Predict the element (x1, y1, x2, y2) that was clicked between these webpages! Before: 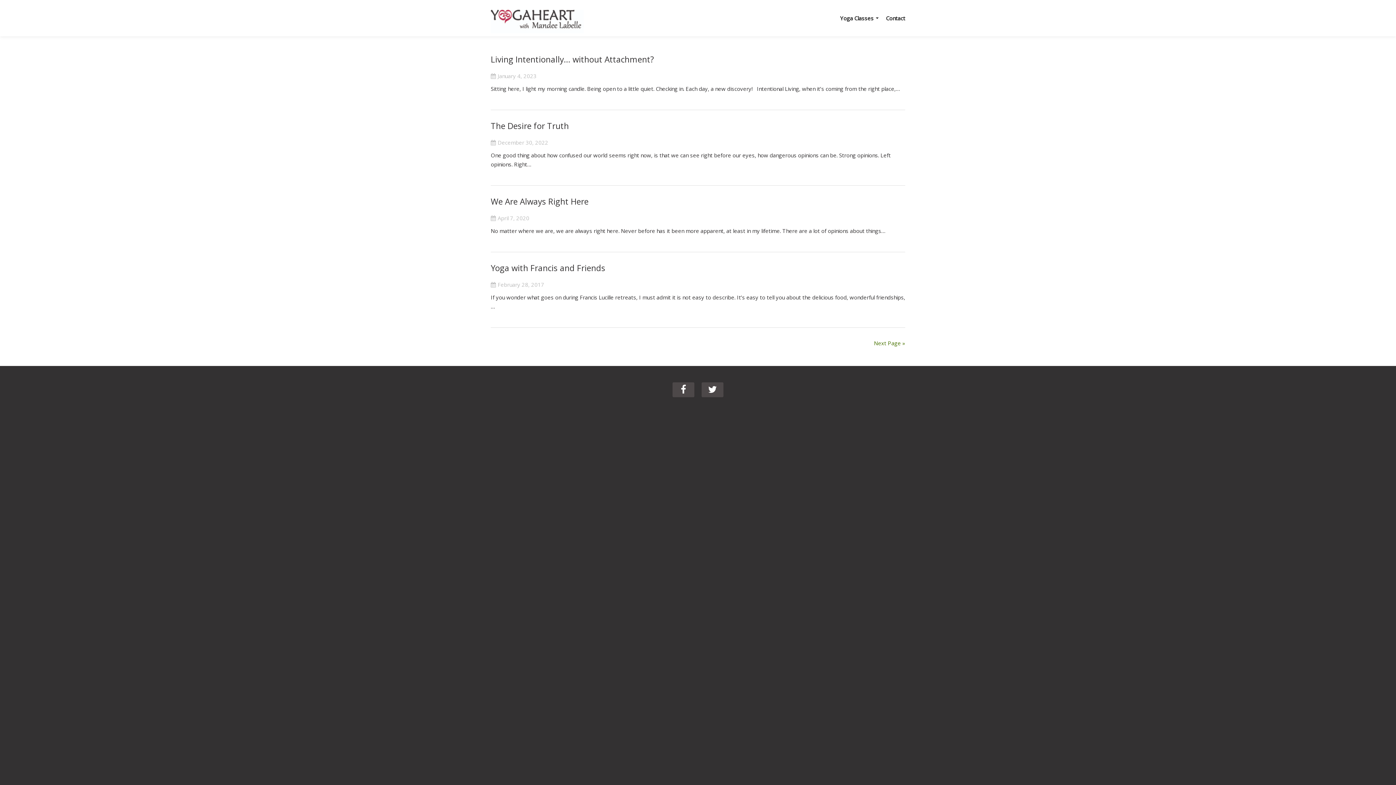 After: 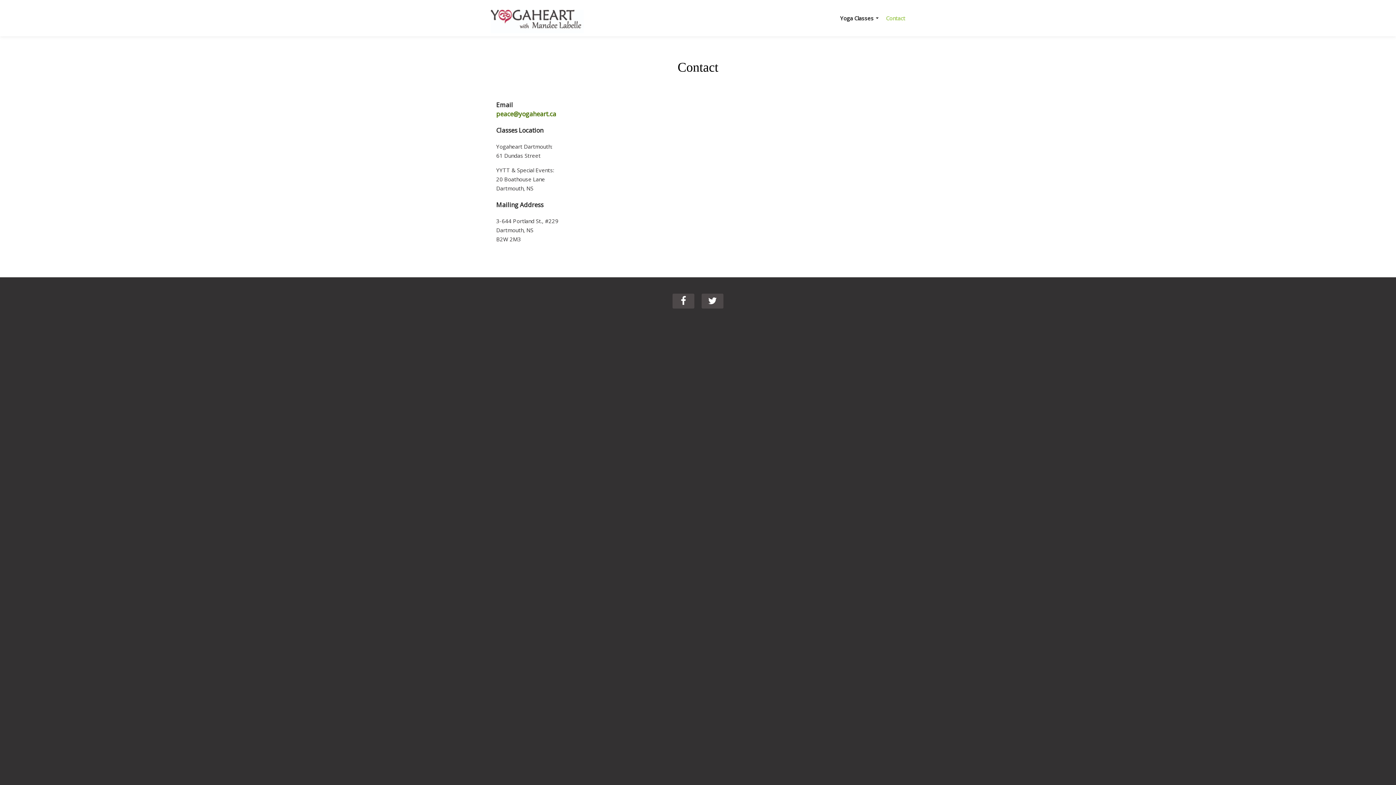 Action: label: Contact bbox: (886, 14, 905, 21)